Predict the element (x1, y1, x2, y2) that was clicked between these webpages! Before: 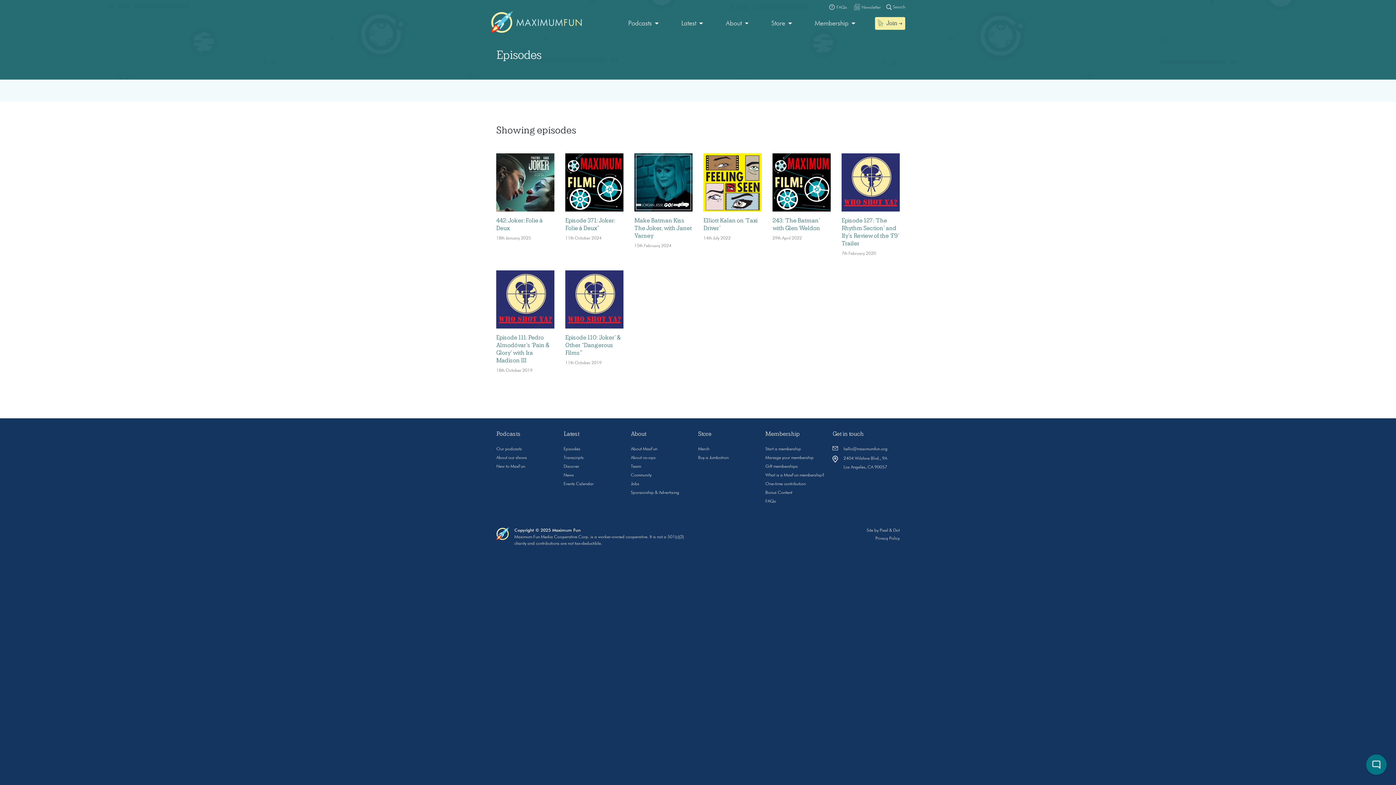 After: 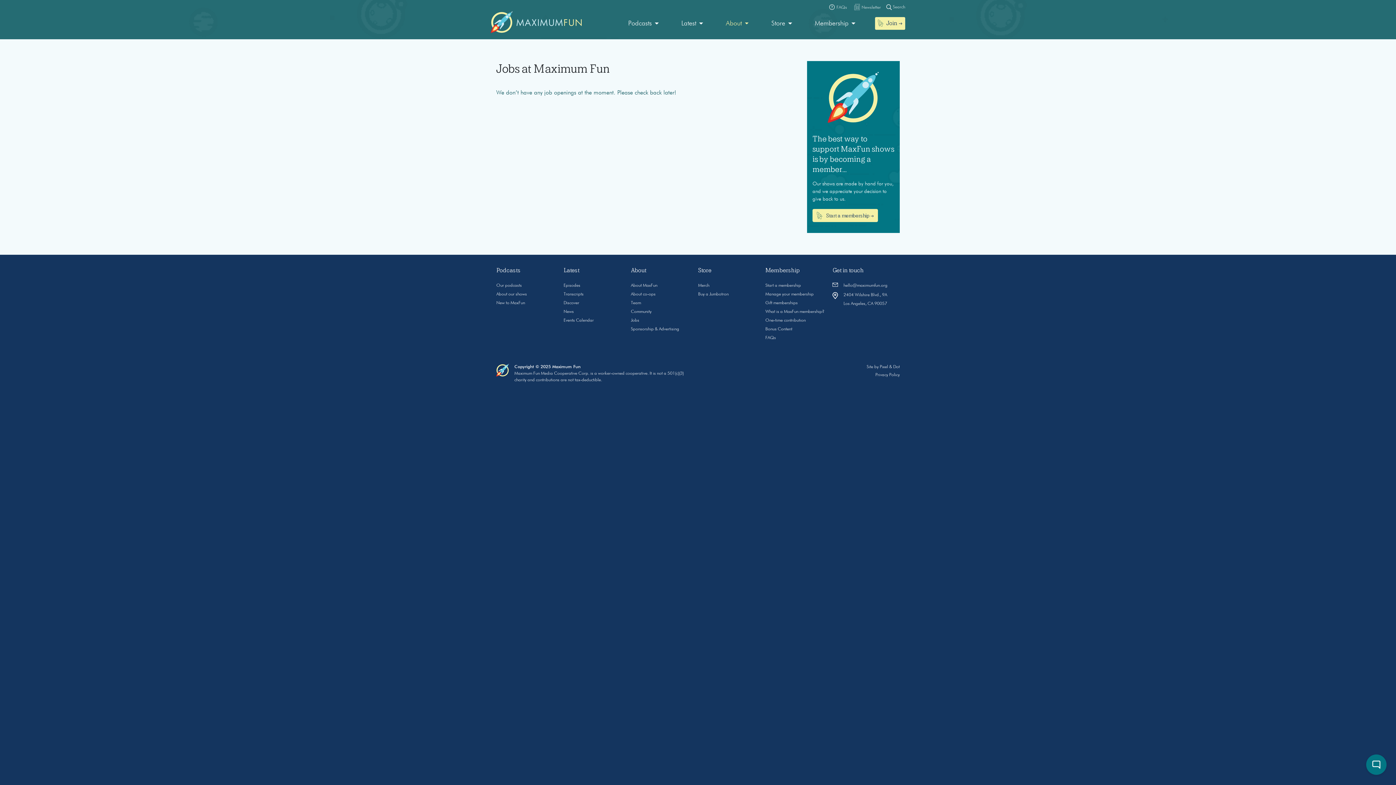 Action: label: Jobs bbox: (631, 482, 639, 486)